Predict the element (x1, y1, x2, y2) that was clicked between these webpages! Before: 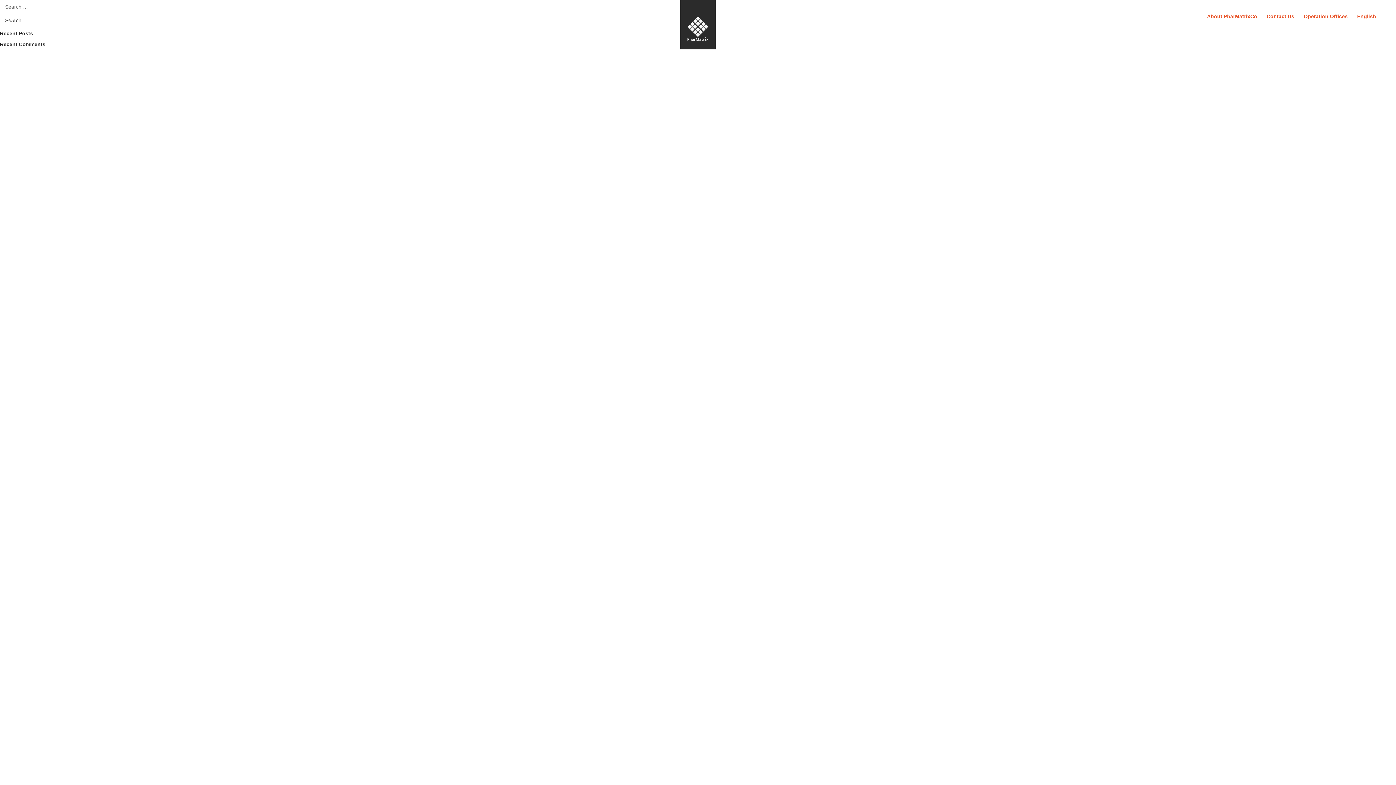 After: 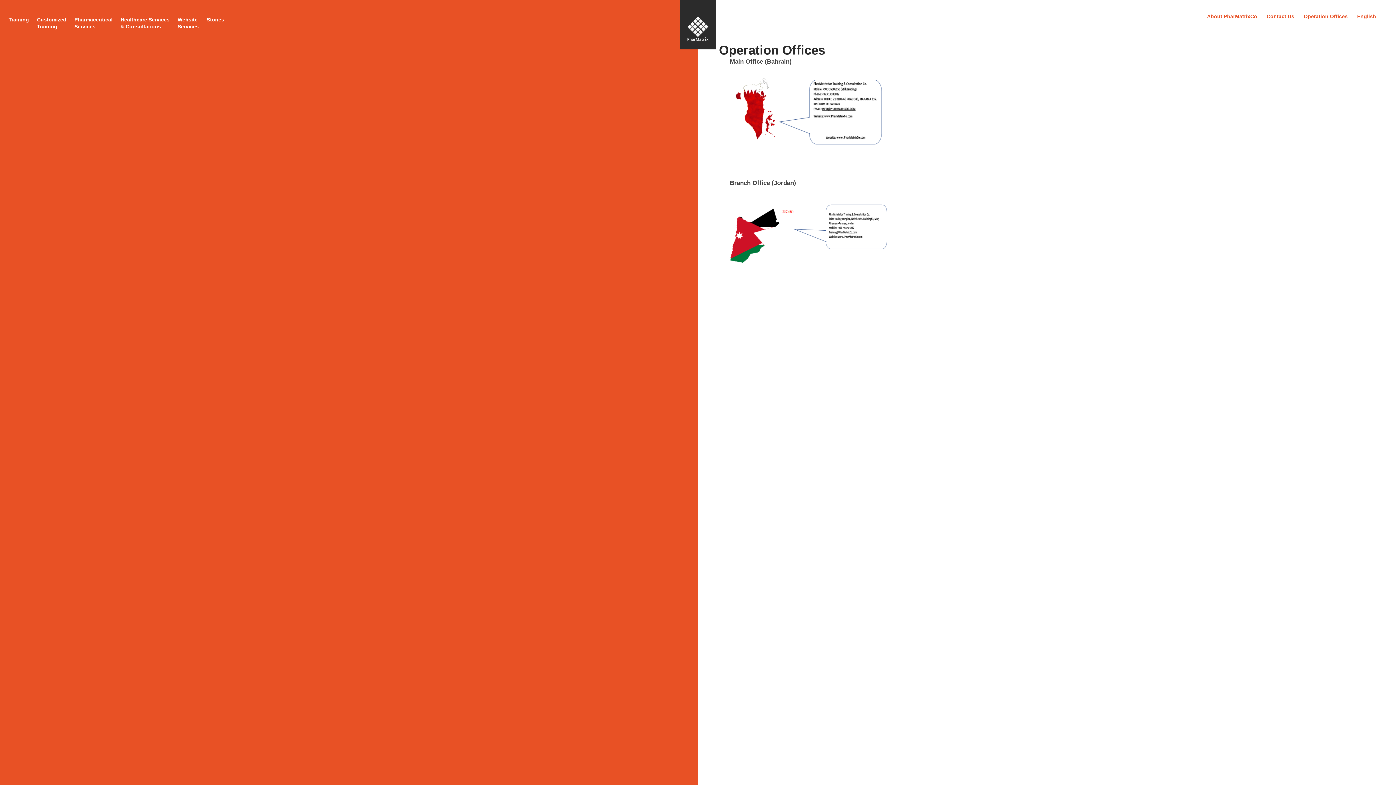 Action: label: Operation Offices bbox: (1304, 13, 1348, 19)